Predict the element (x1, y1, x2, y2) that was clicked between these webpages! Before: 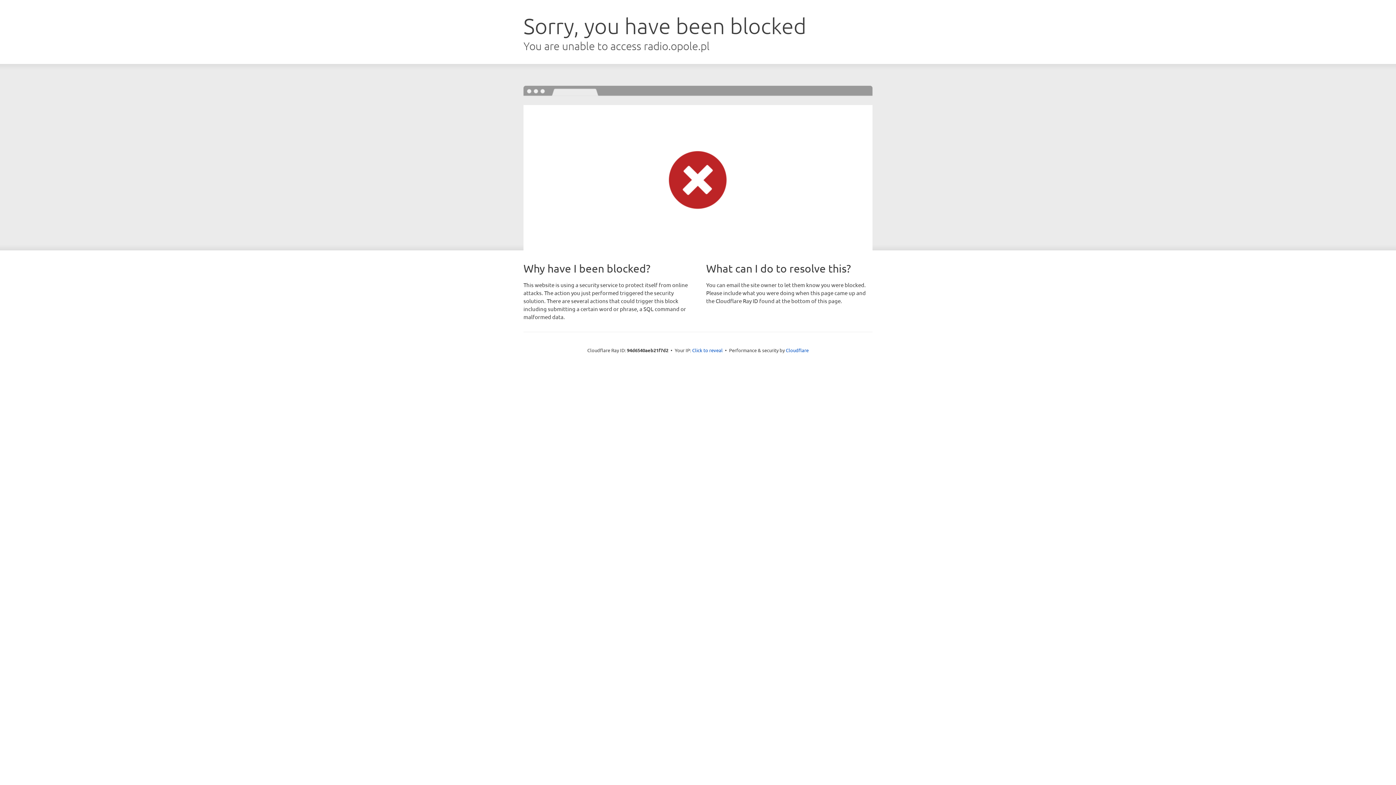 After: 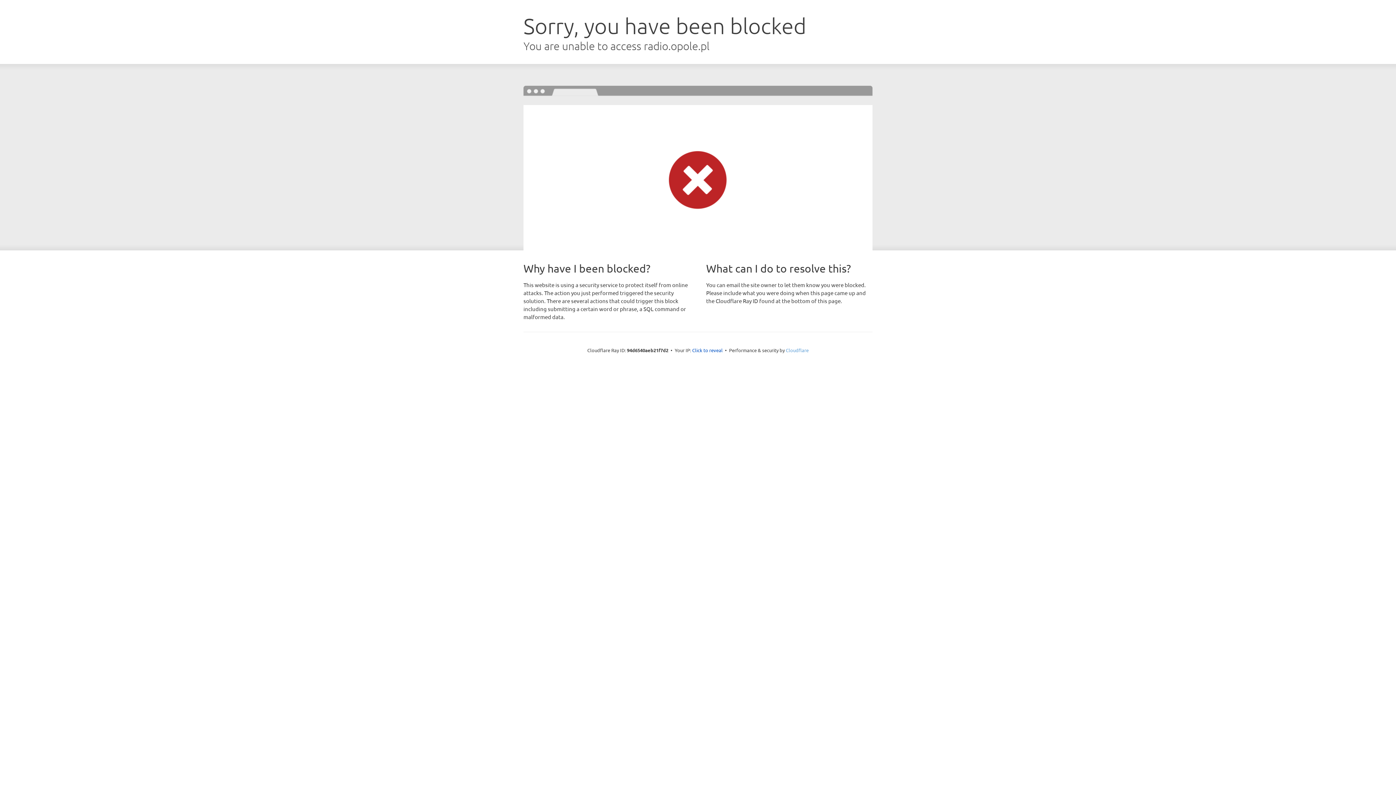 Action: bbox: (786, 347, 808, 353) label: Cloudflare